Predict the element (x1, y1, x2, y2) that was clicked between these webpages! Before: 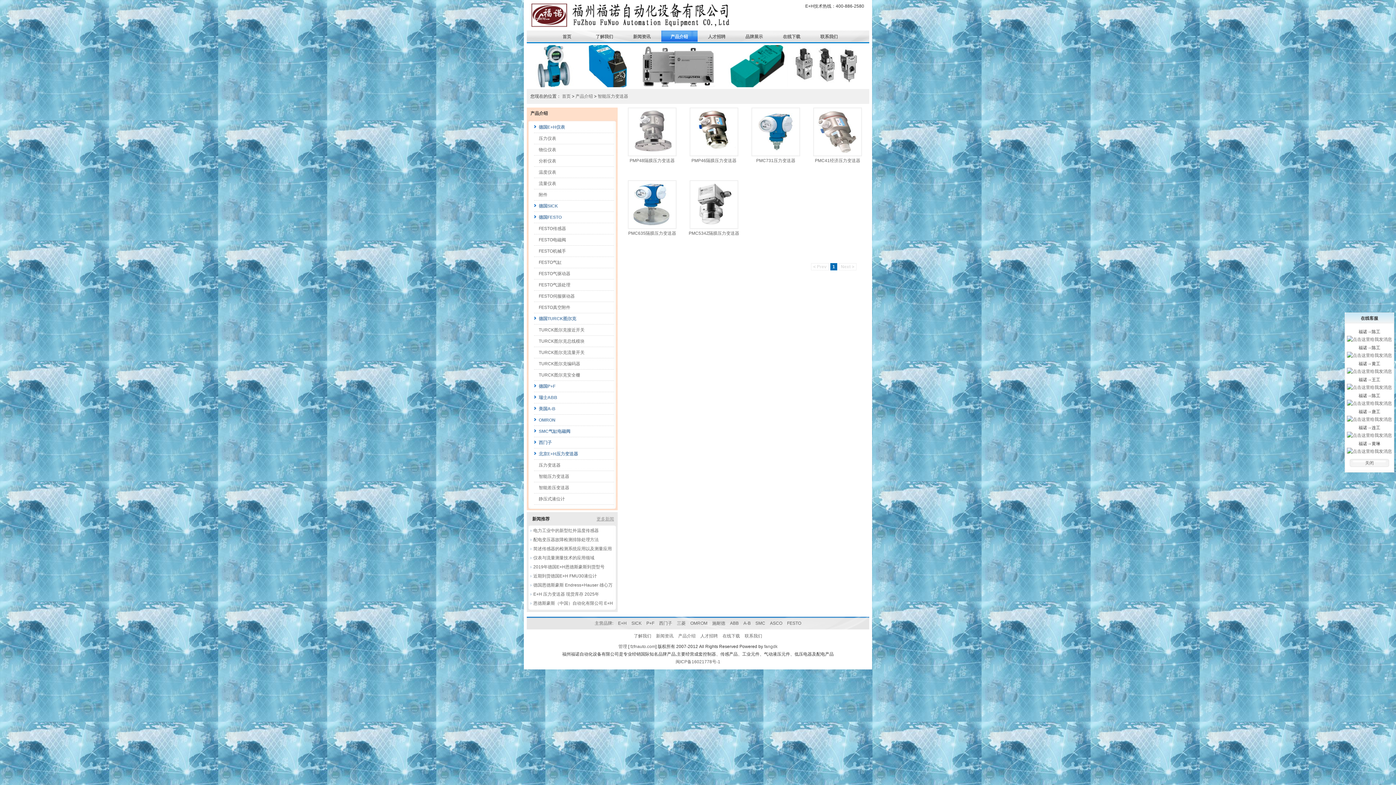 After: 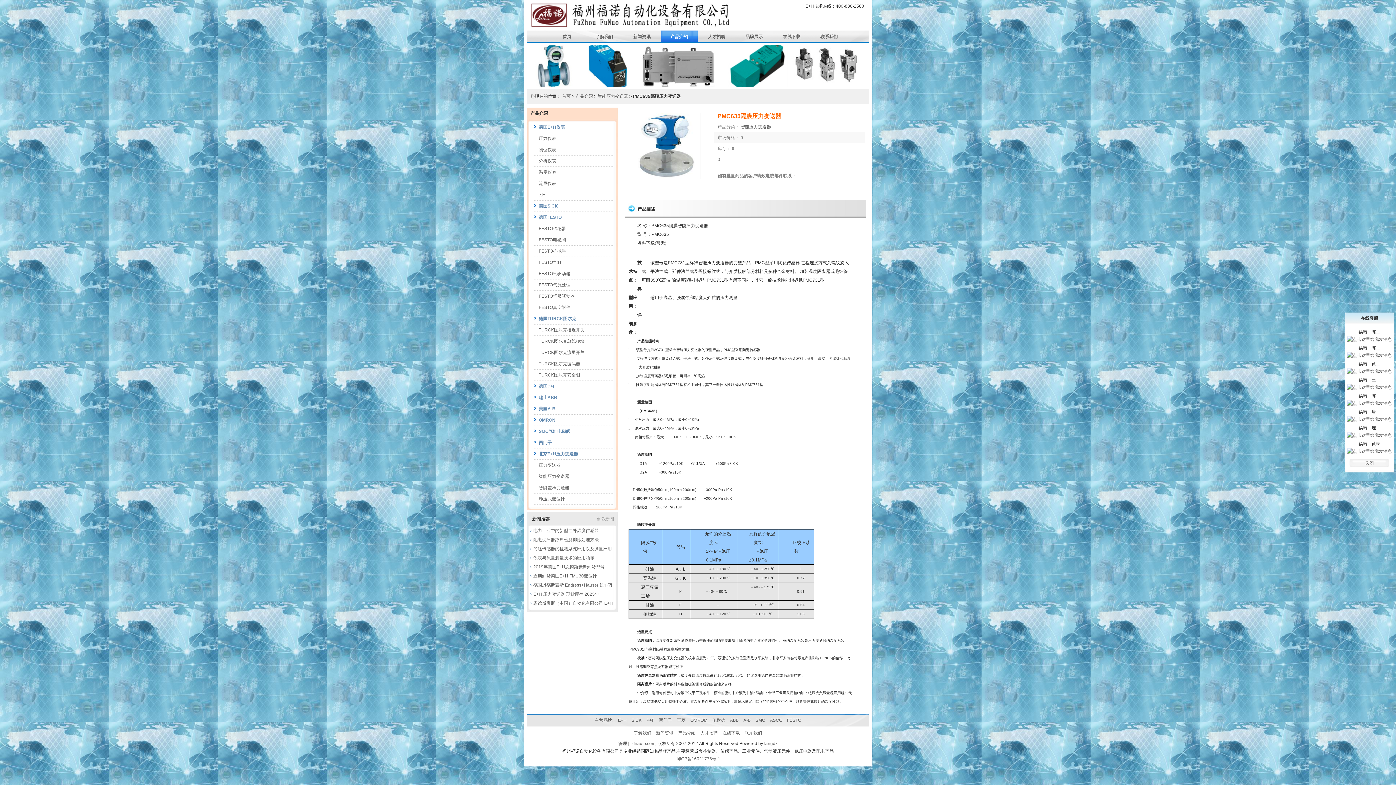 Action: bbox: (628, 230, 676, 236) label: PMC635隔膜压力变送器